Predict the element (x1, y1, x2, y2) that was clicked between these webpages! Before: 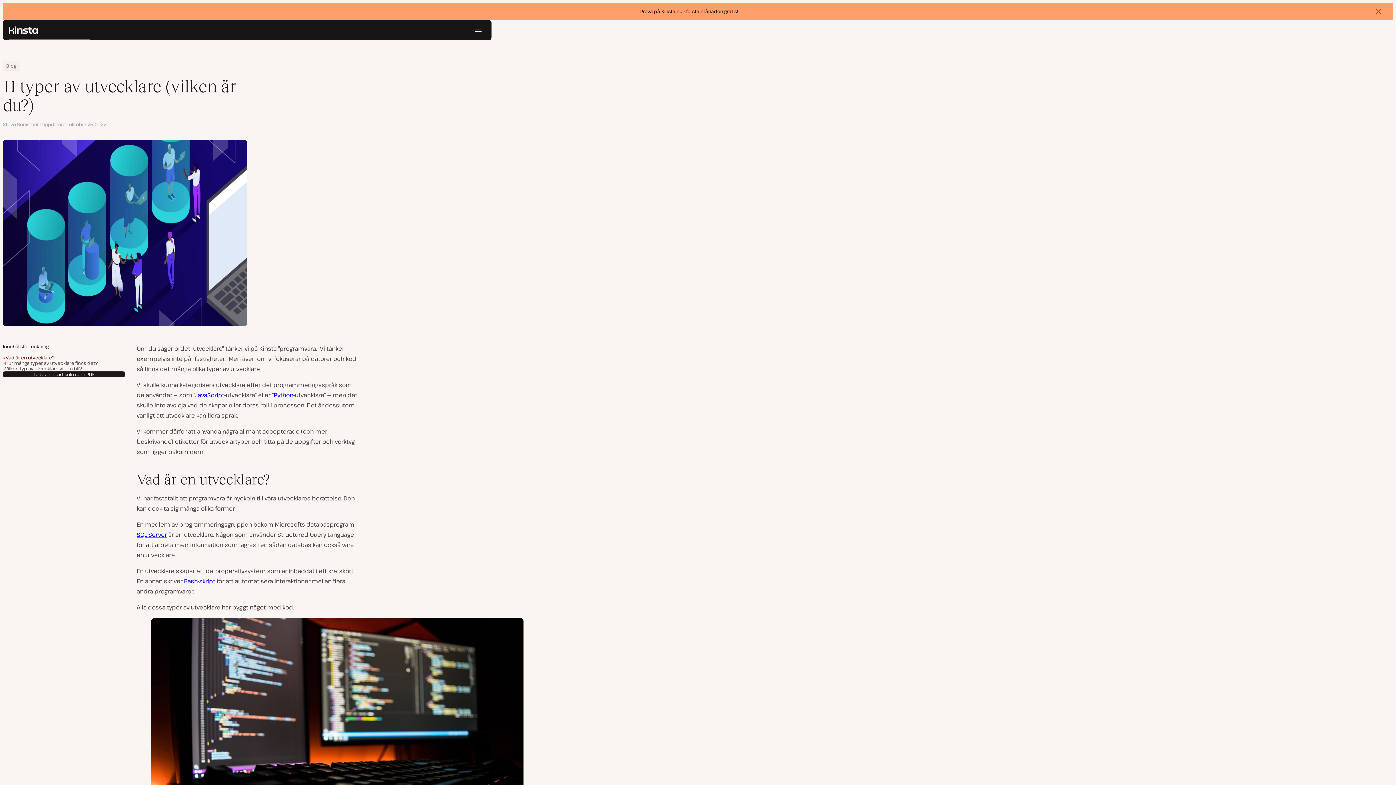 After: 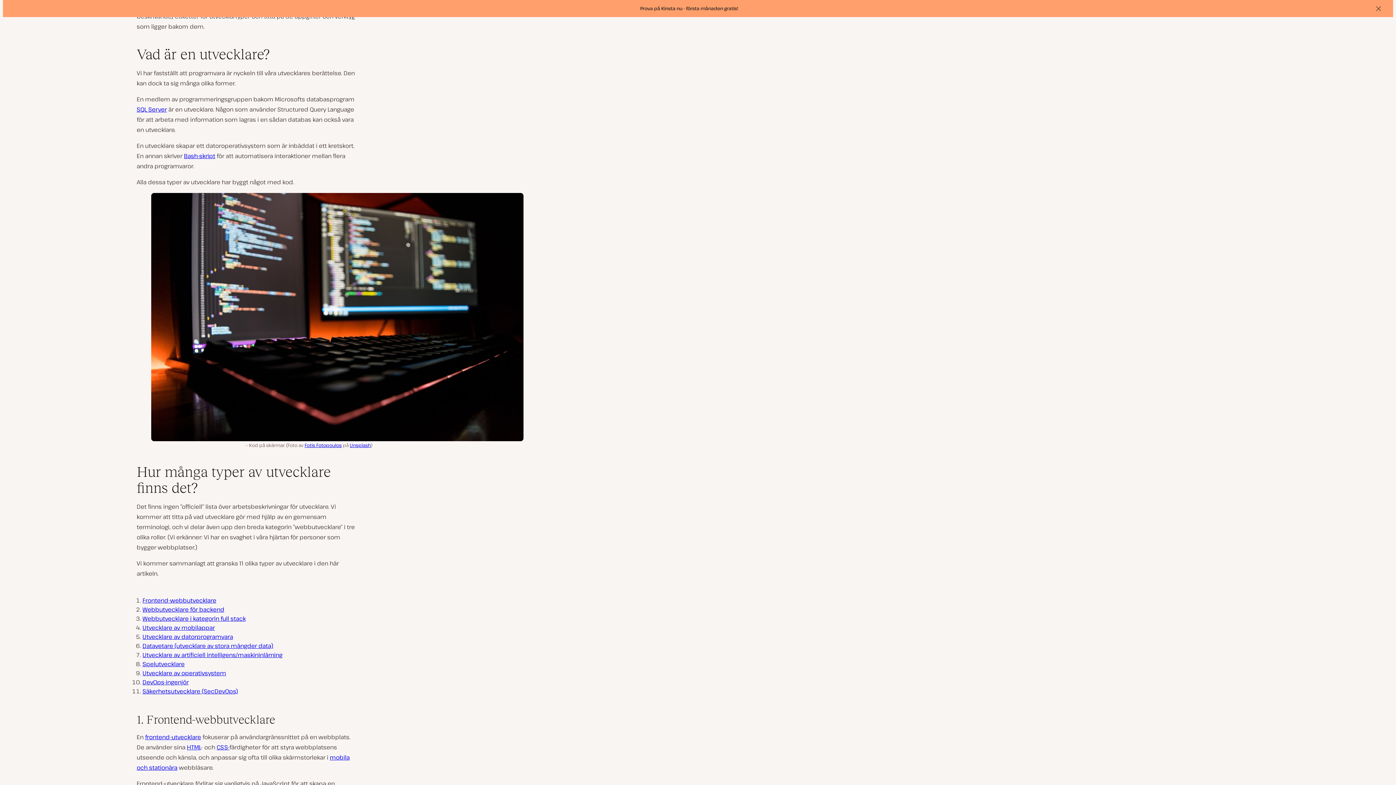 Action: label: Vad är en utvecklare? bbox: (5, 355, 54, 360)